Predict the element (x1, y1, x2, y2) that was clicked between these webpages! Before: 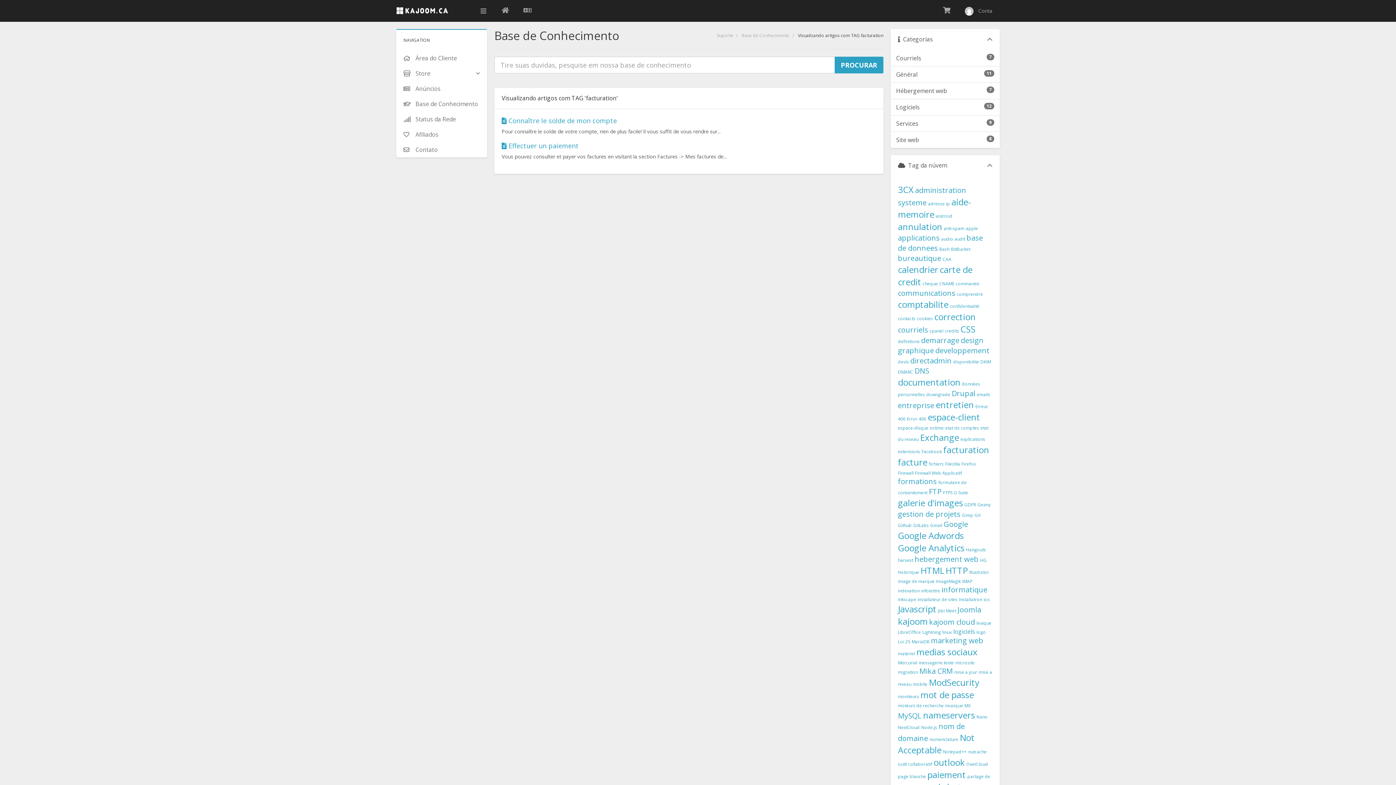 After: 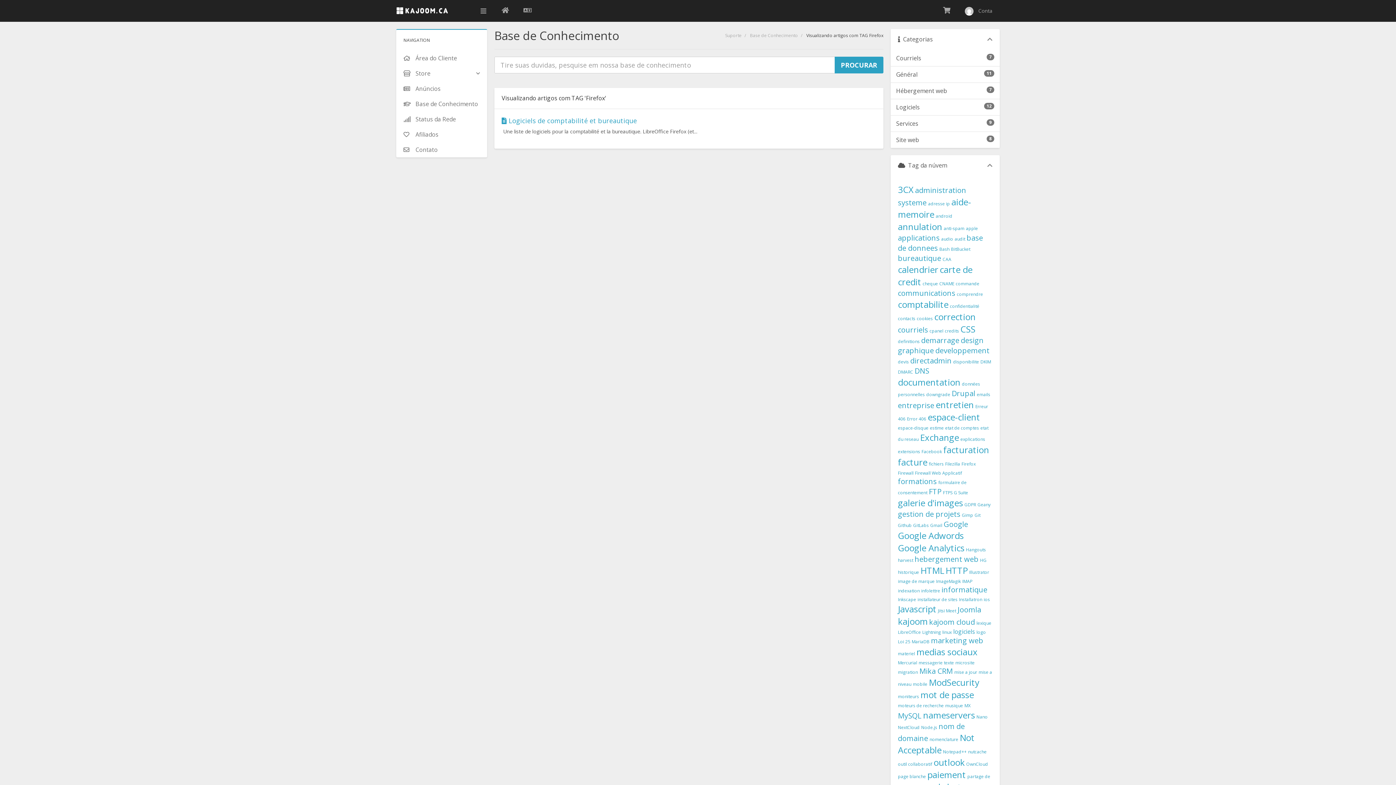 Action: label: Firefox bbox: (961, 461, 976, 467)